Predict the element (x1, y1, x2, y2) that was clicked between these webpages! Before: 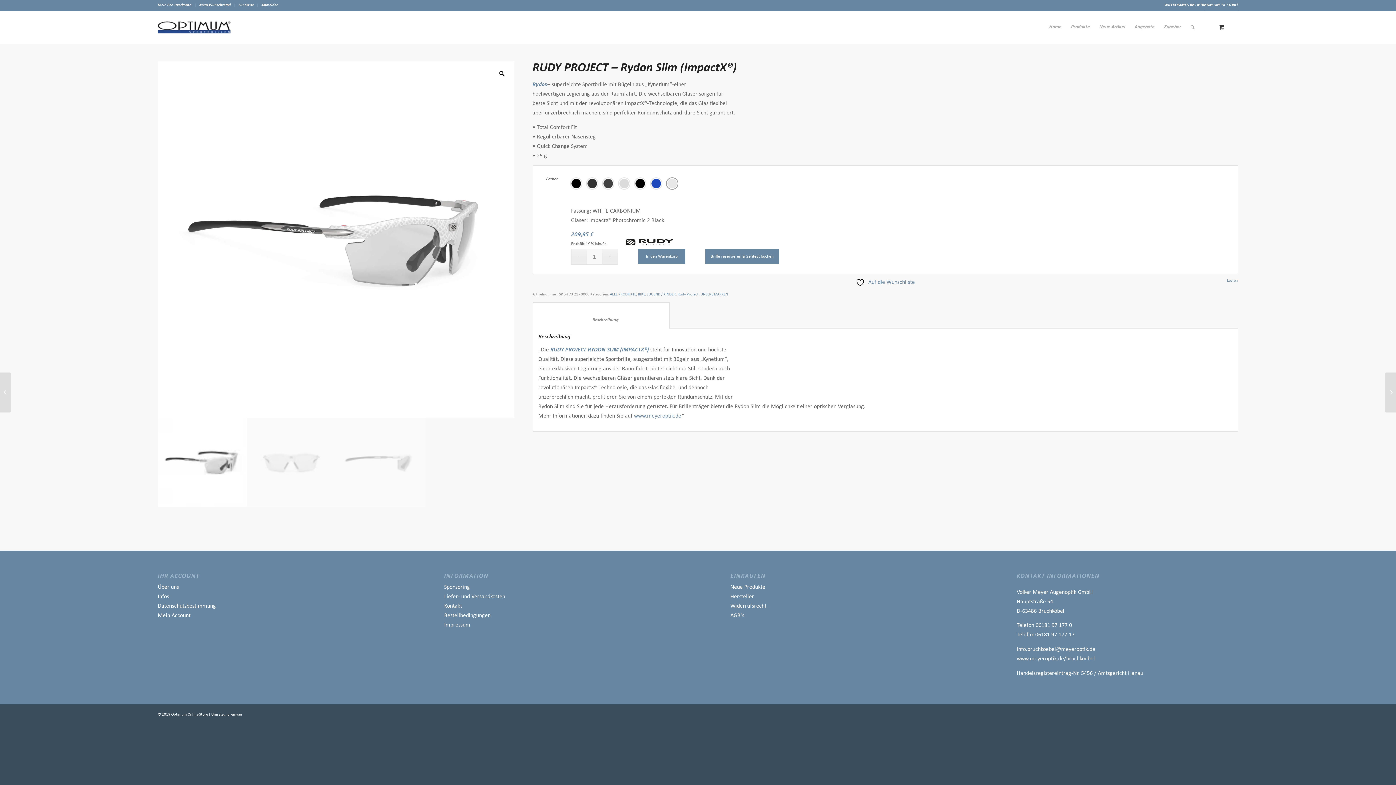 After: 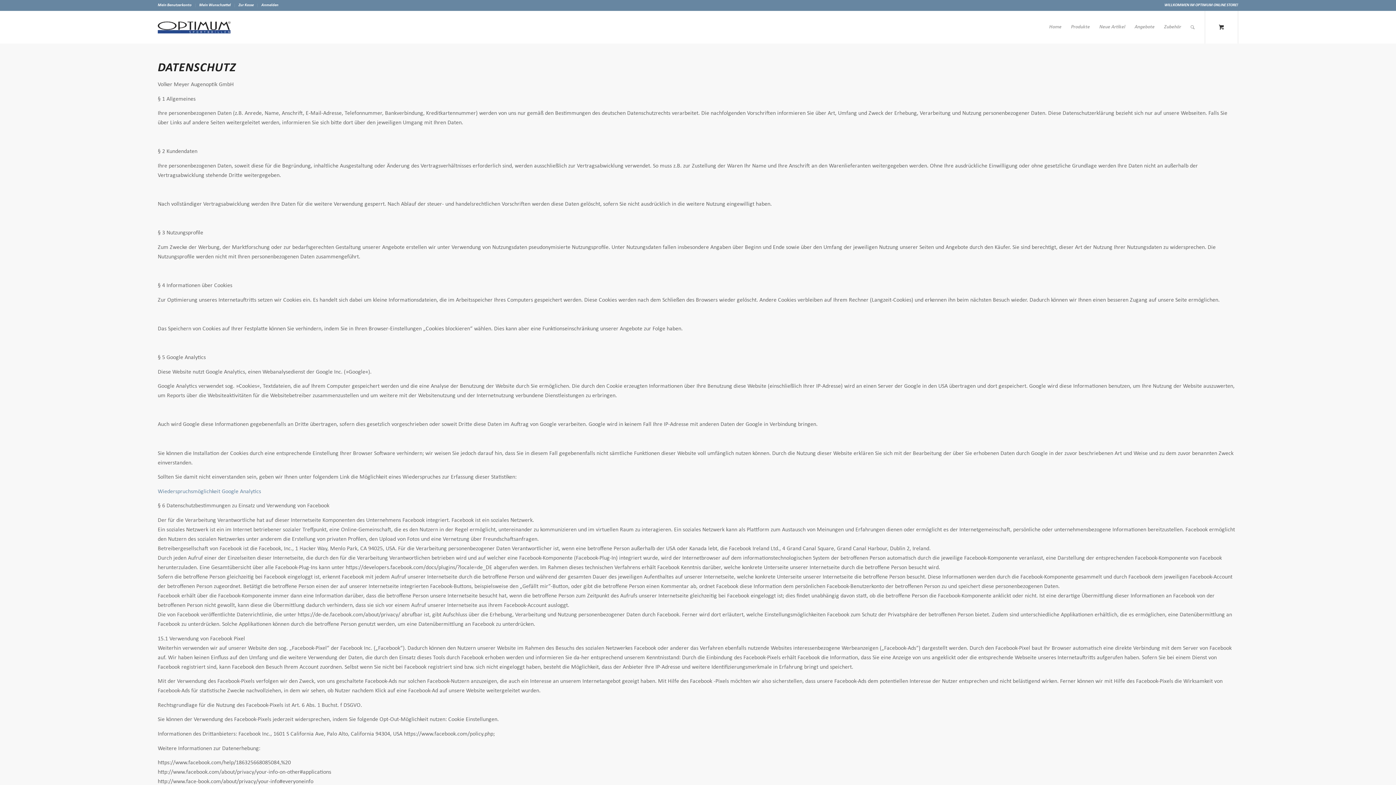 Action: bbox: (157, 603, 216, 609) label: Datenschutzbestimmung